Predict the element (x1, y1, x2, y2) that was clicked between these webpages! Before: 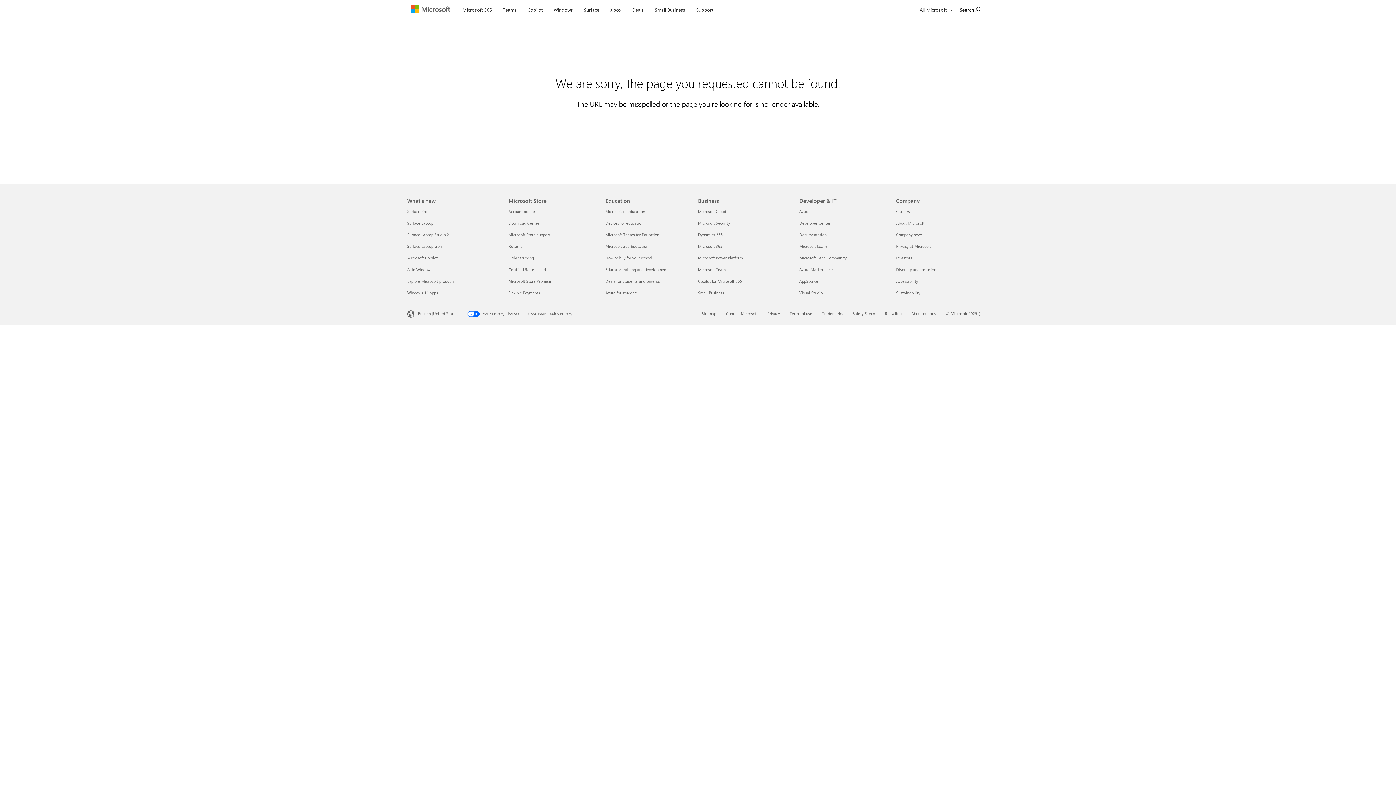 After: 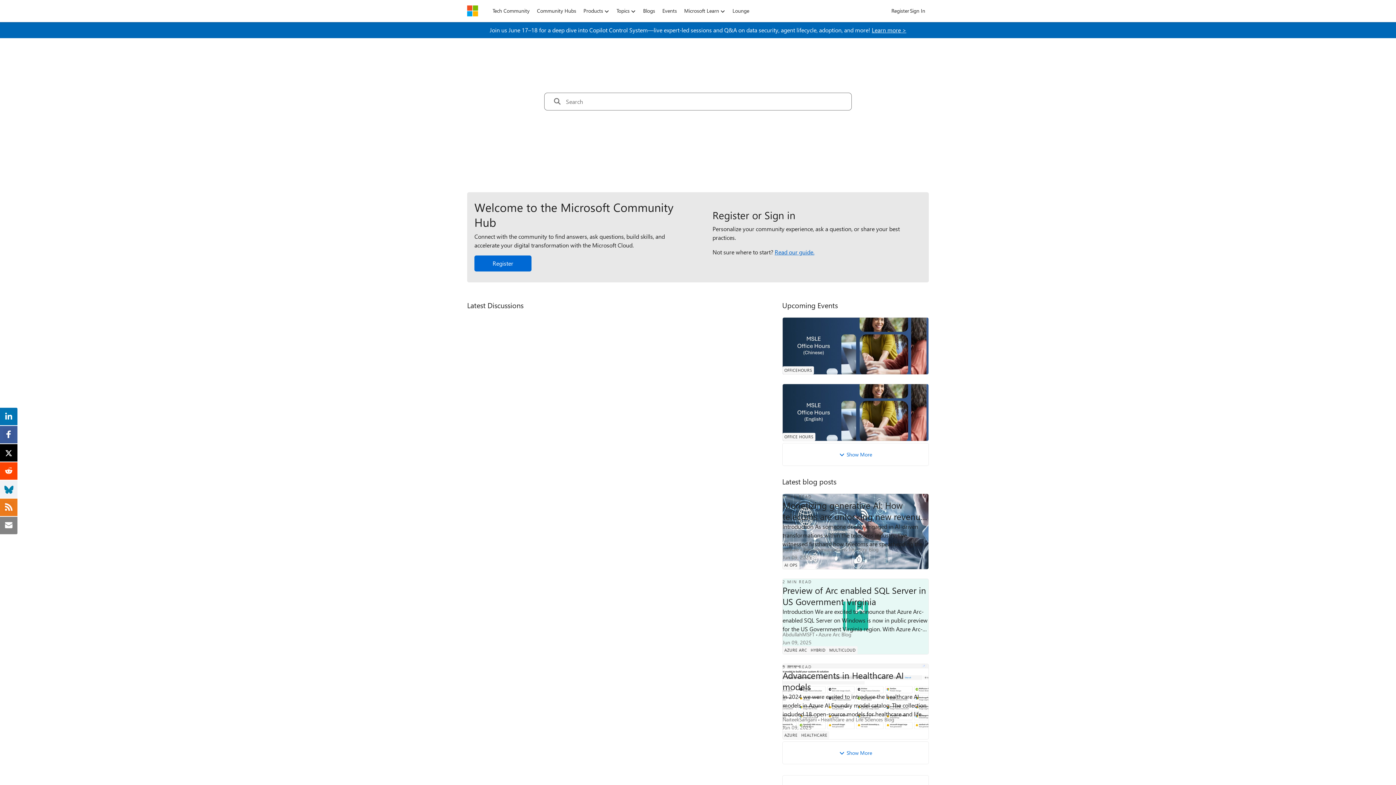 Action: bbox: (799, 255, 846, 260) label: Microsoft Tech Community Developer & IT